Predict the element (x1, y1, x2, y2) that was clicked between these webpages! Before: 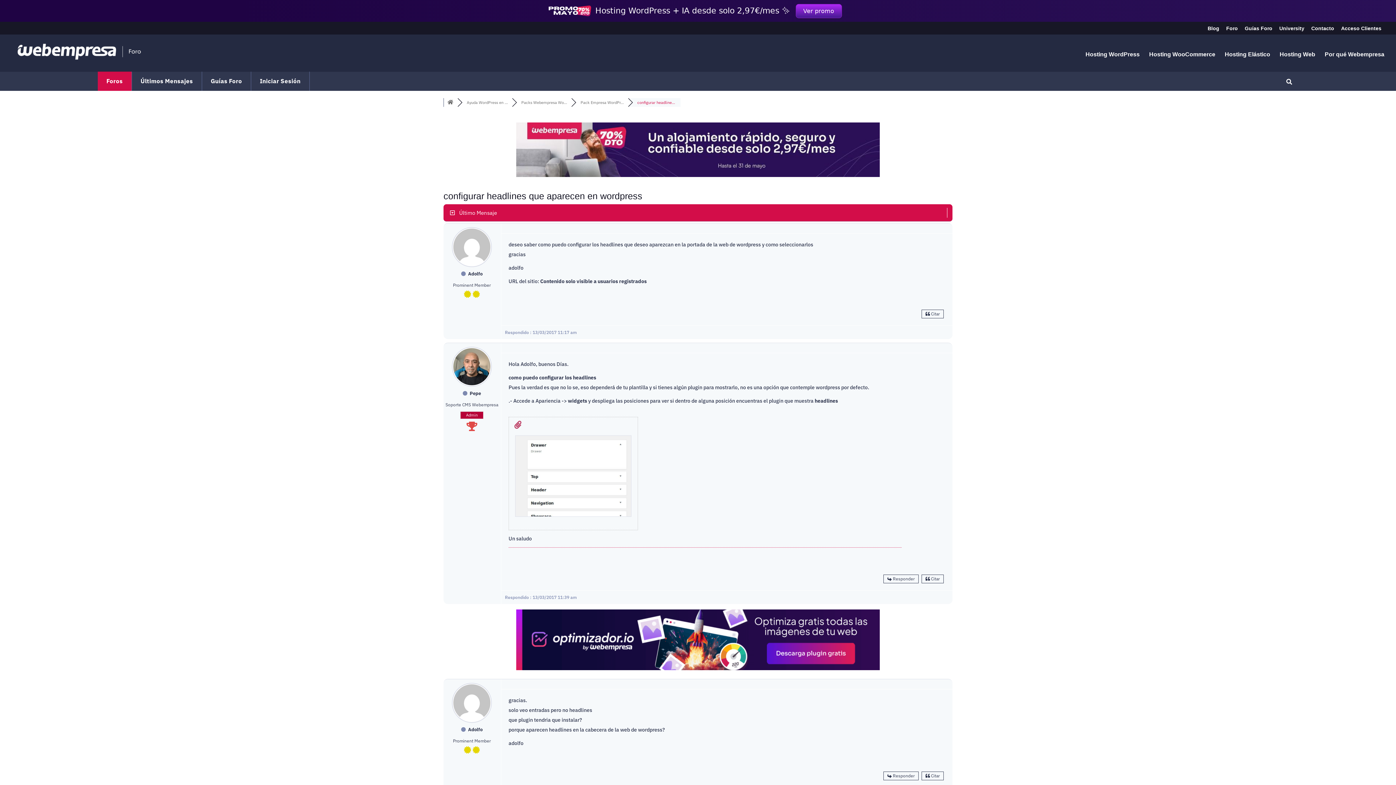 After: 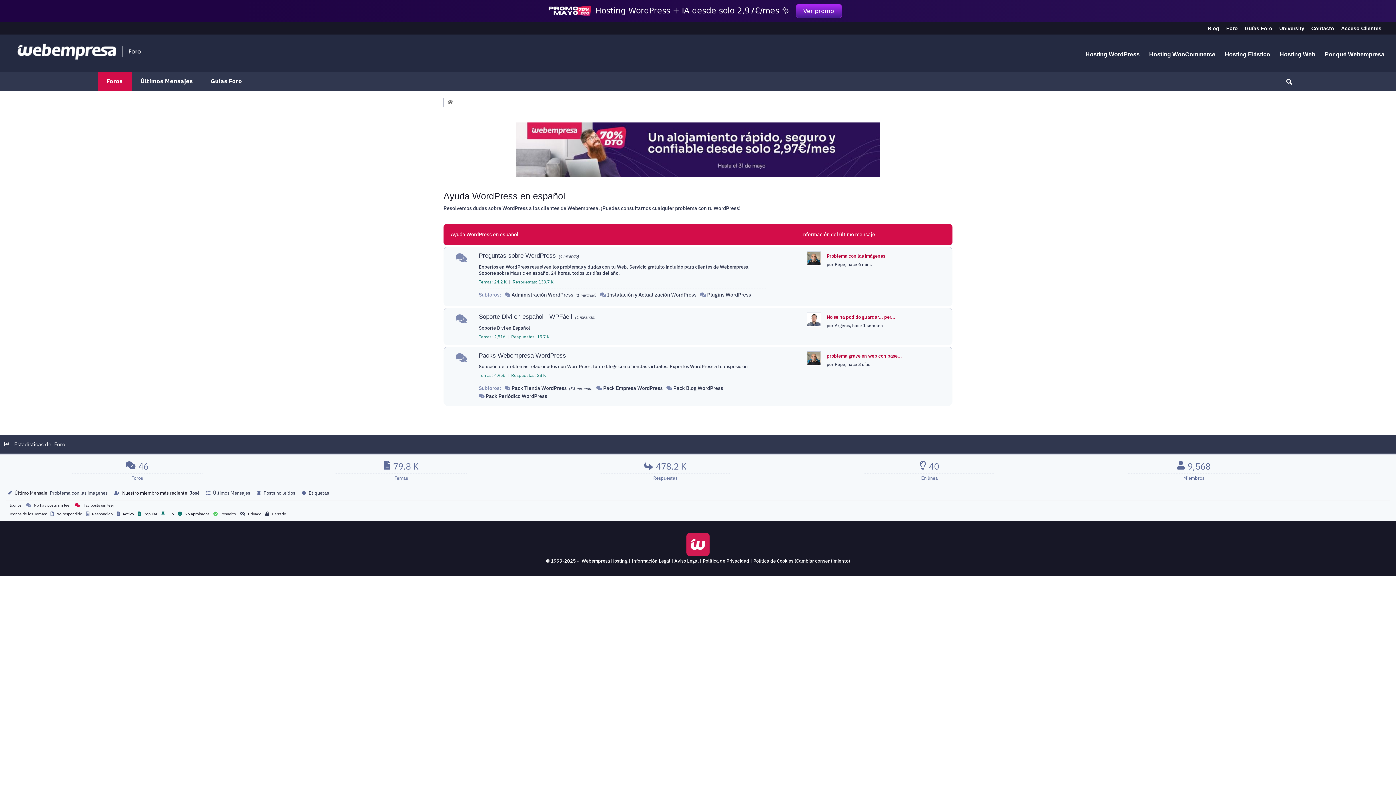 Action: label: Ayuda WordPress en ... bbox: (466, 100, 508, 105)